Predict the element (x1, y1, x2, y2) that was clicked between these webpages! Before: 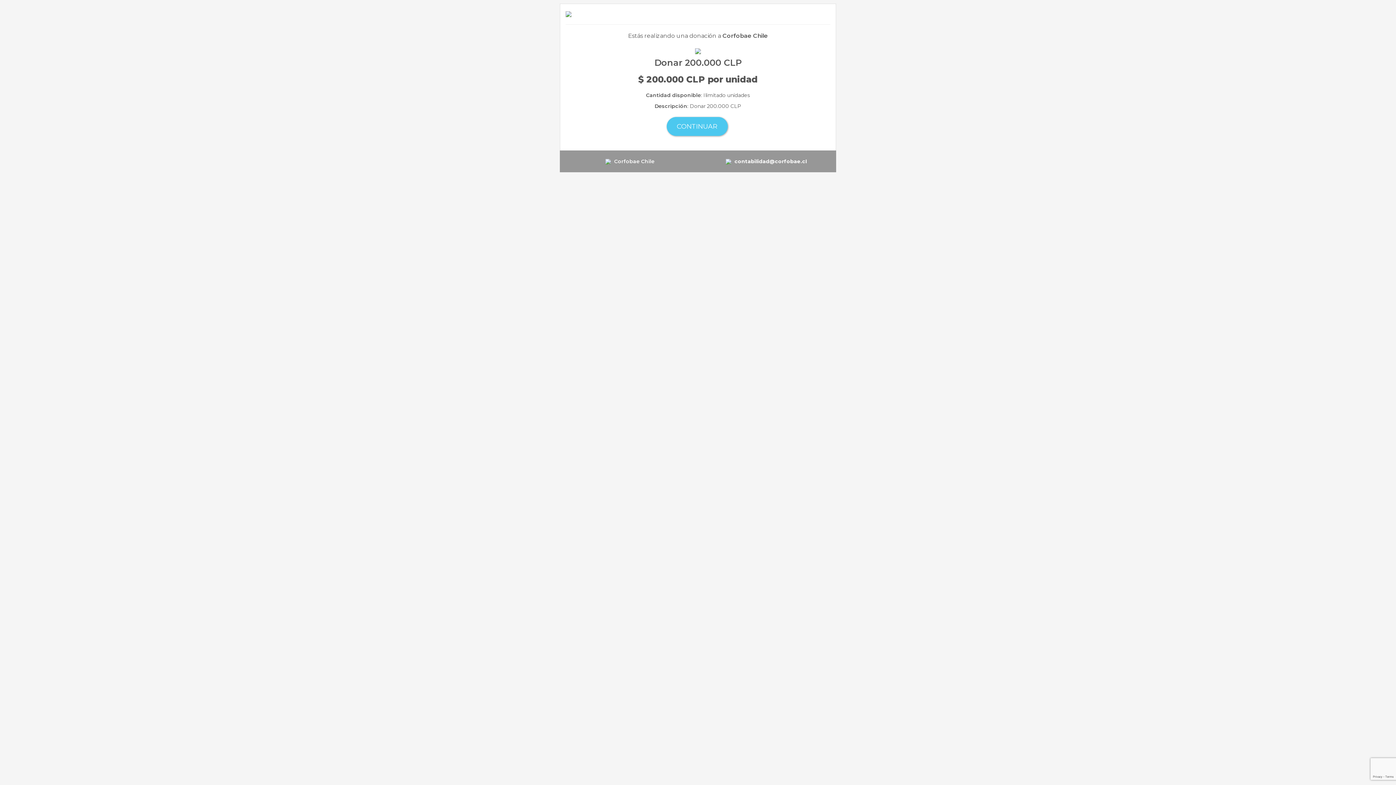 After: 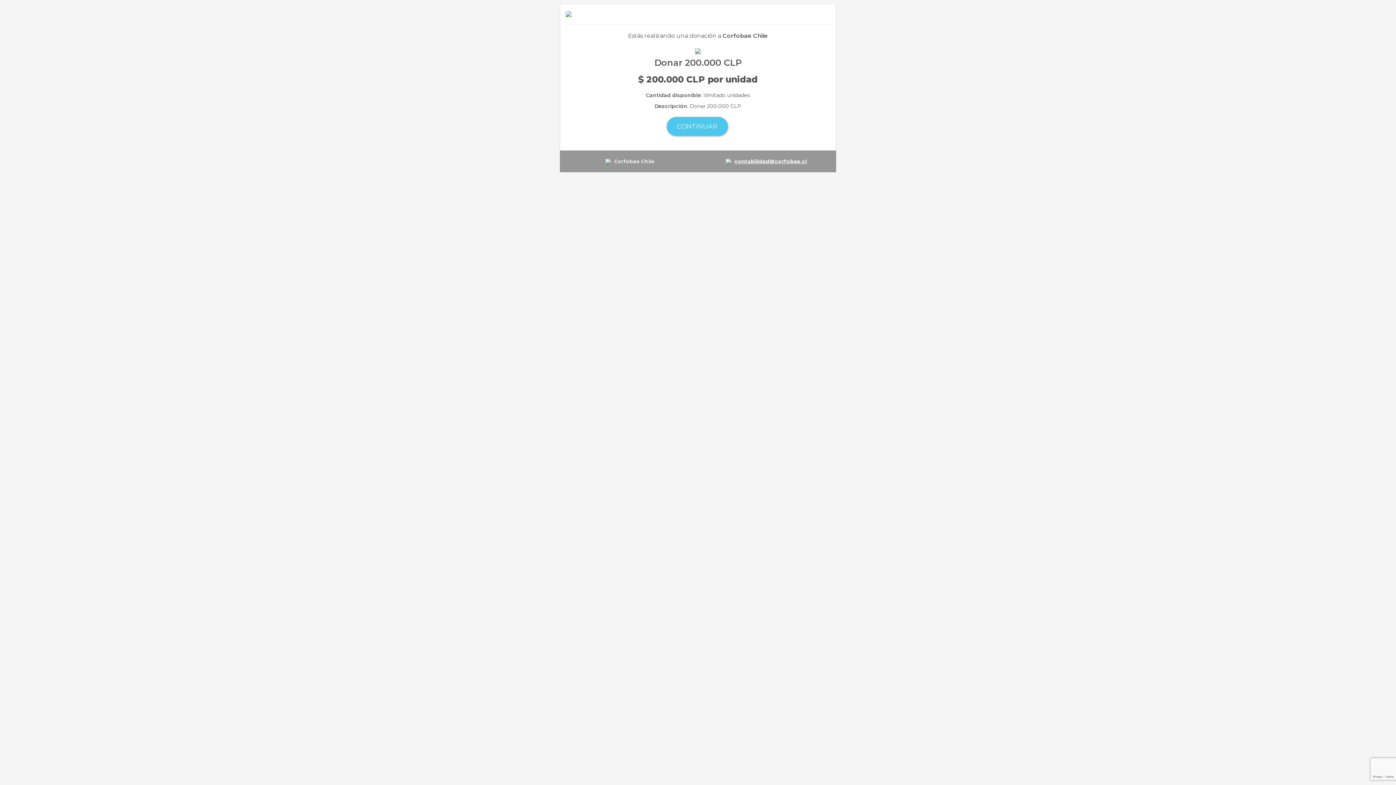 Action: label: contabilidad@corfobae.cl bbox: (734, 158, 807, 164)